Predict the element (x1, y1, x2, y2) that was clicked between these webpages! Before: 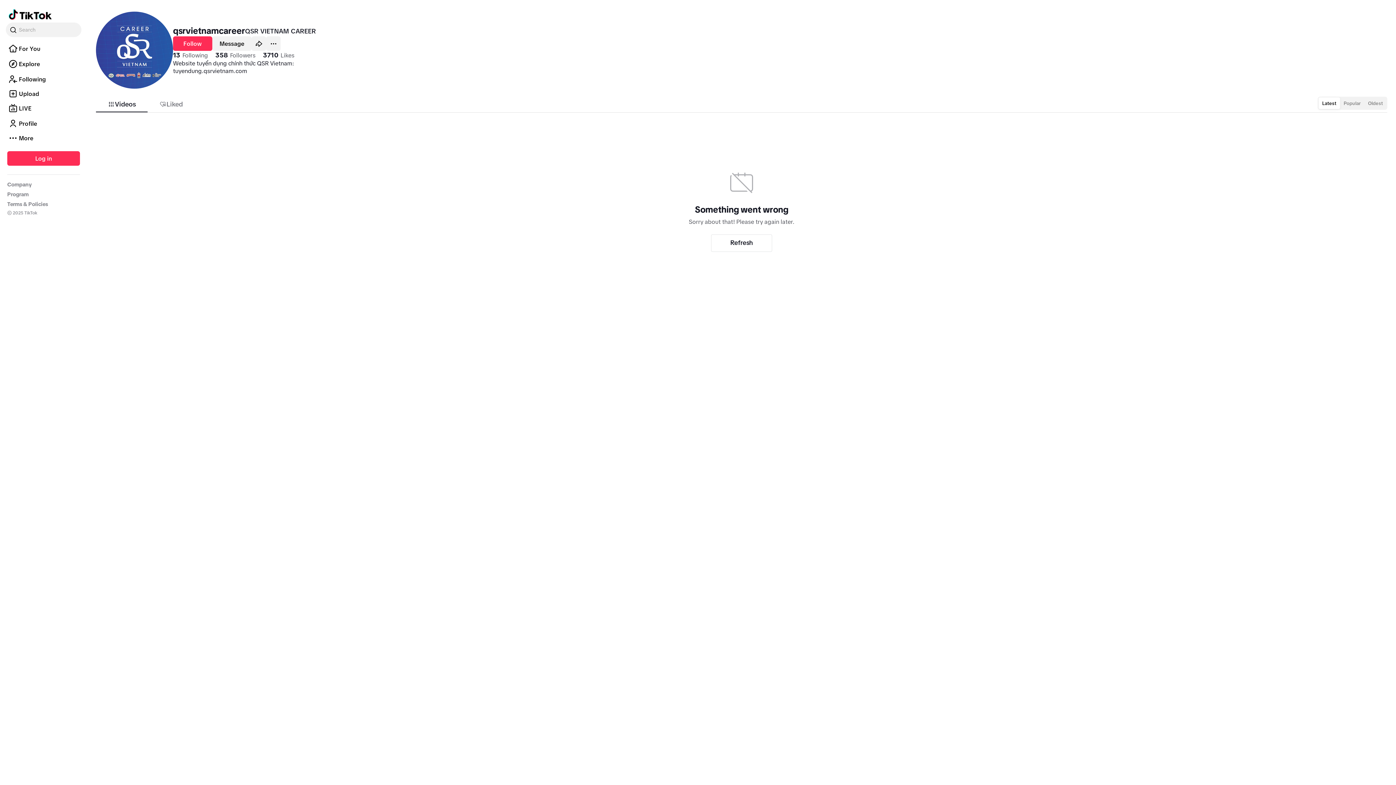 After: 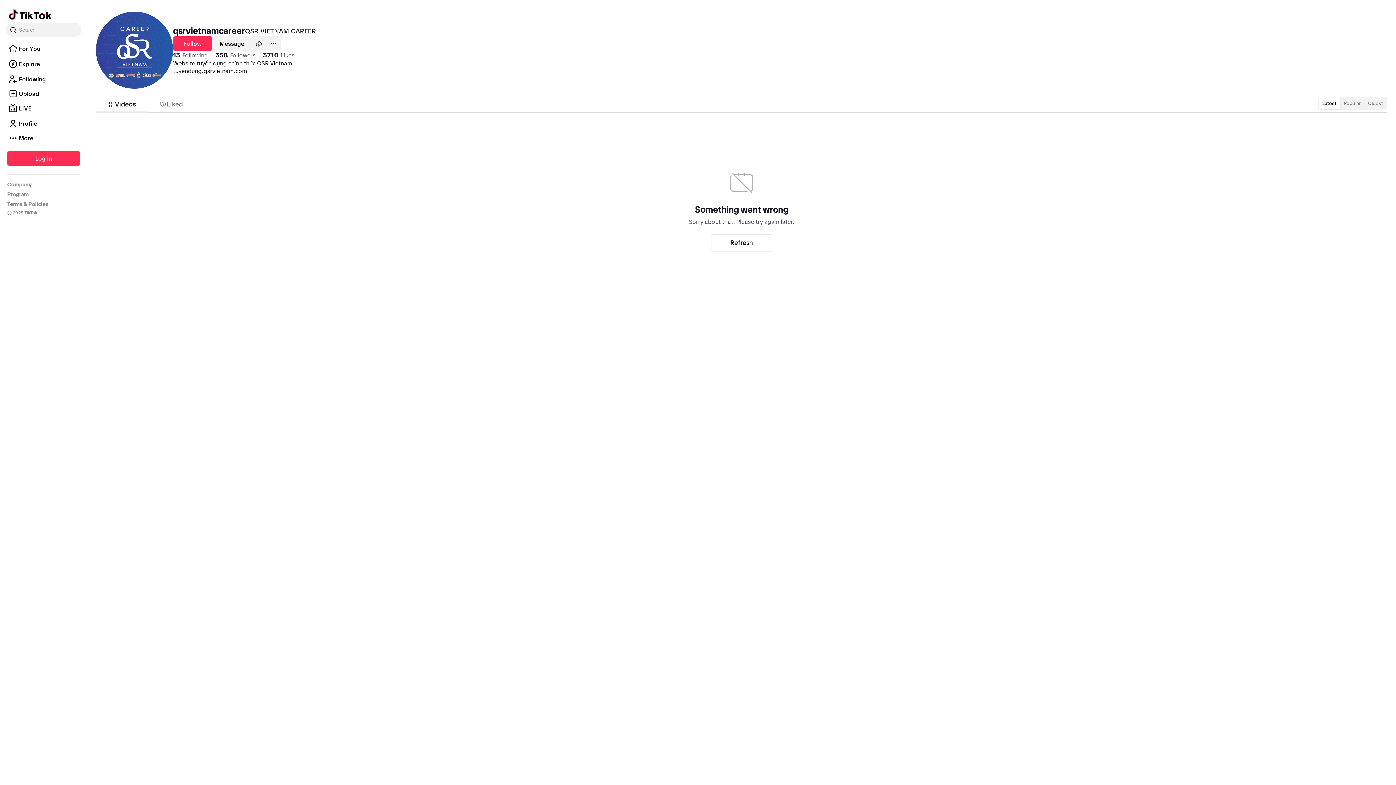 Action: bbox: (1318, 97, 1340, 109) label: Latest